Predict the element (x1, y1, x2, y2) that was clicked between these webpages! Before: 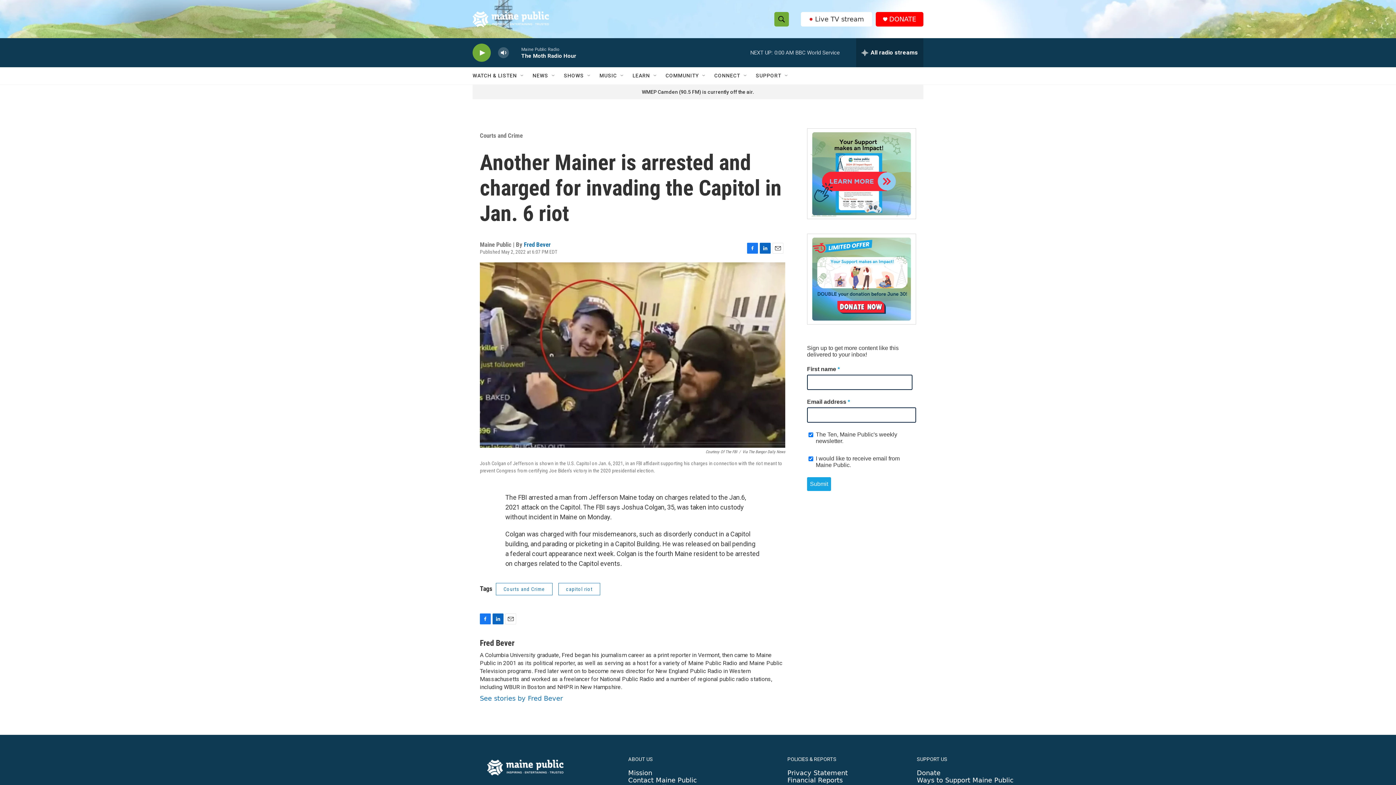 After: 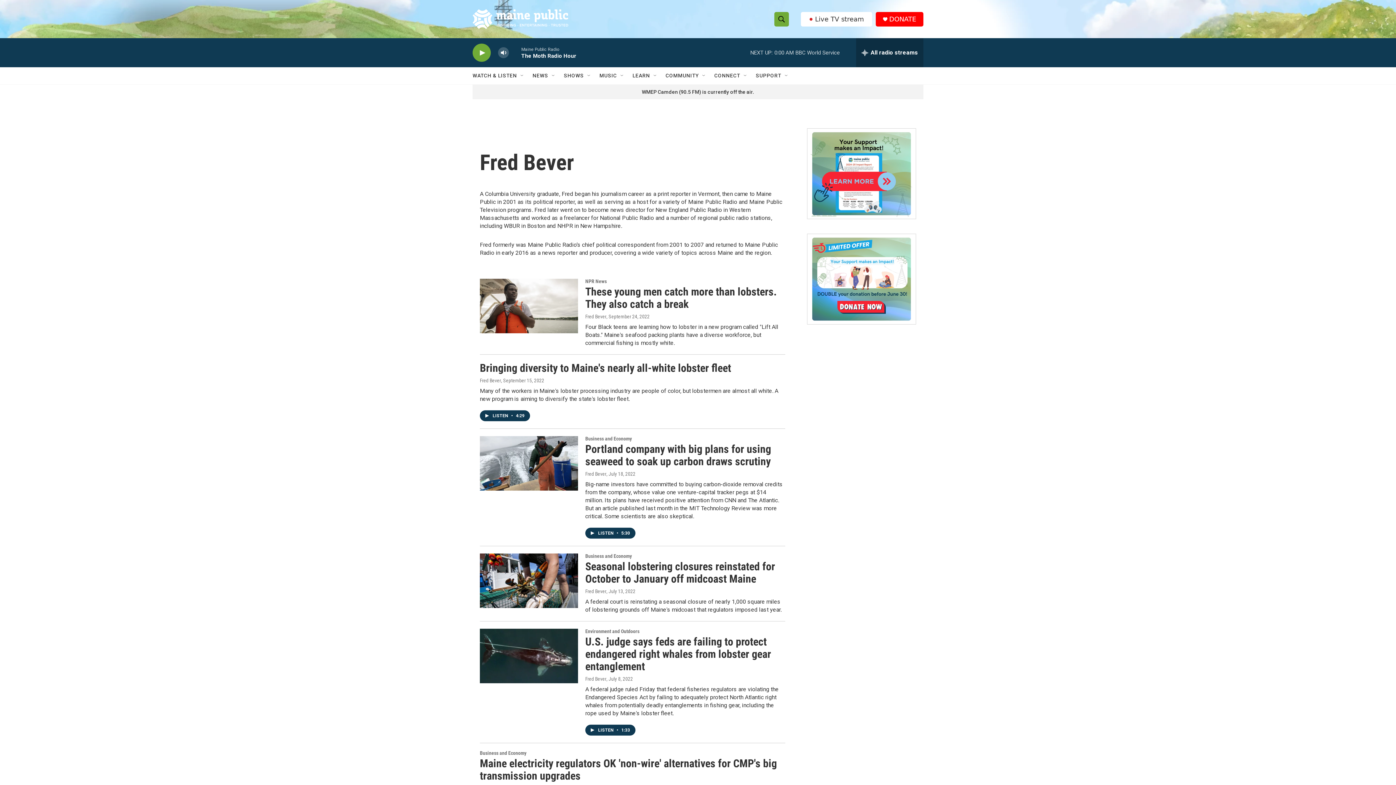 Action: label: Fred Bever bbox: (480, 638, 514, 647)